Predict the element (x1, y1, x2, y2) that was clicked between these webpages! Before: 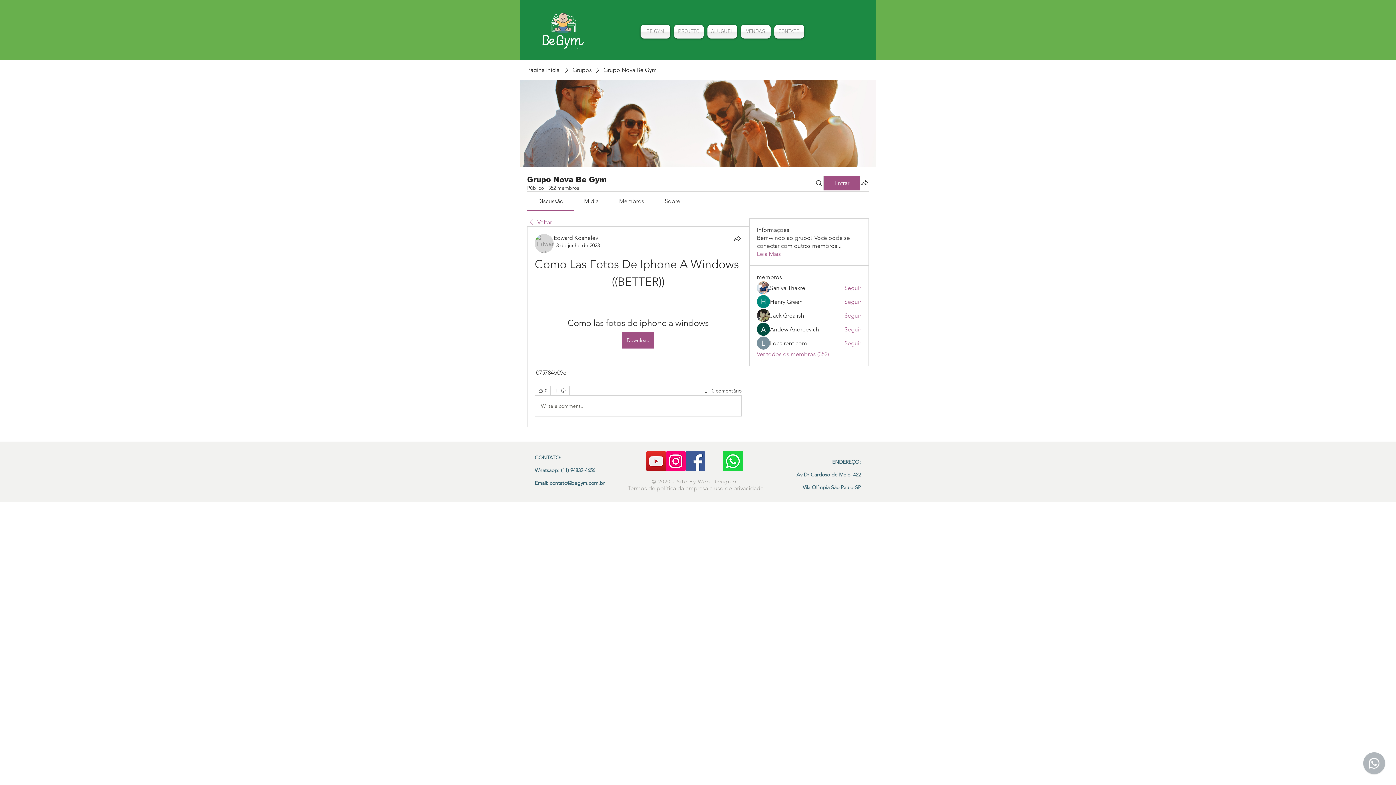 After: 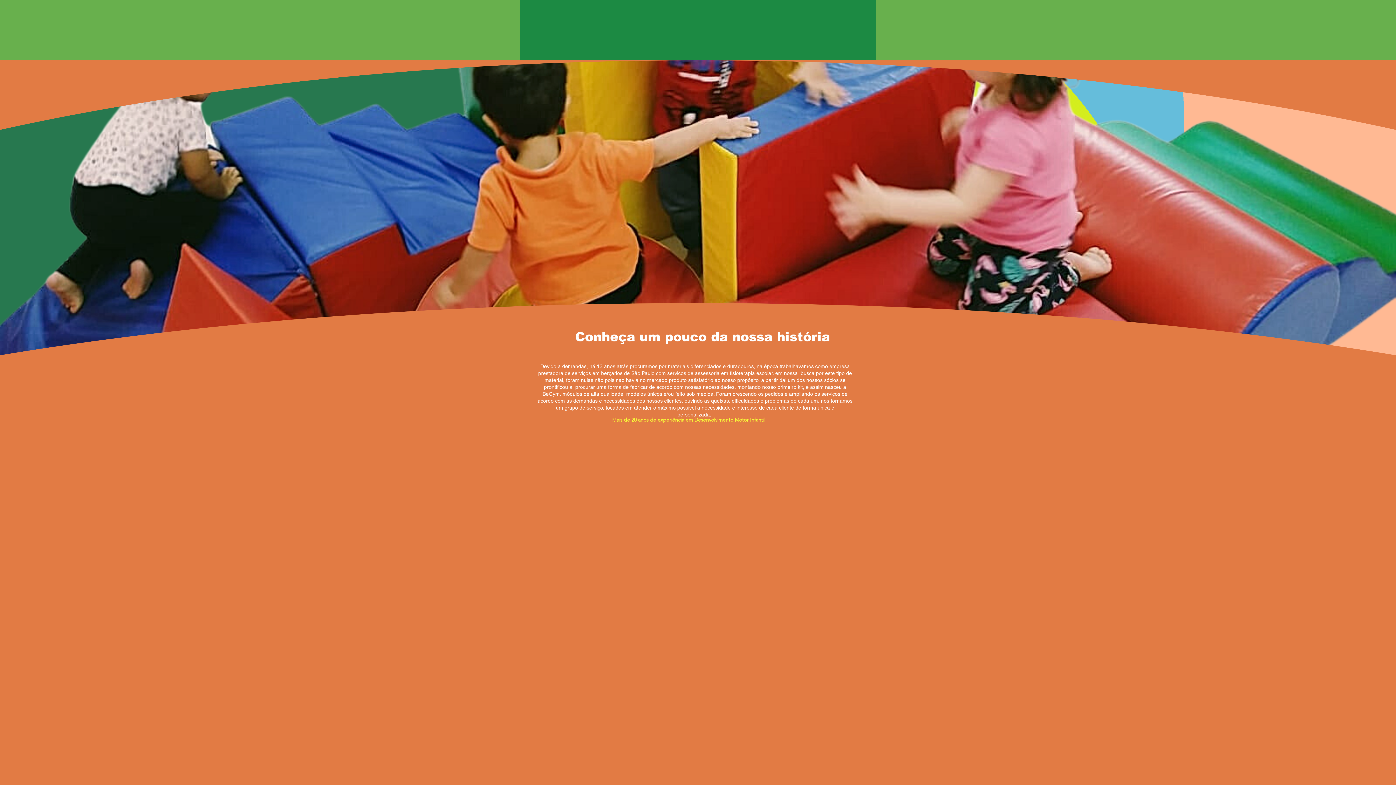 Action: bbox: (638, 24, 672, 38) label: BE GYM